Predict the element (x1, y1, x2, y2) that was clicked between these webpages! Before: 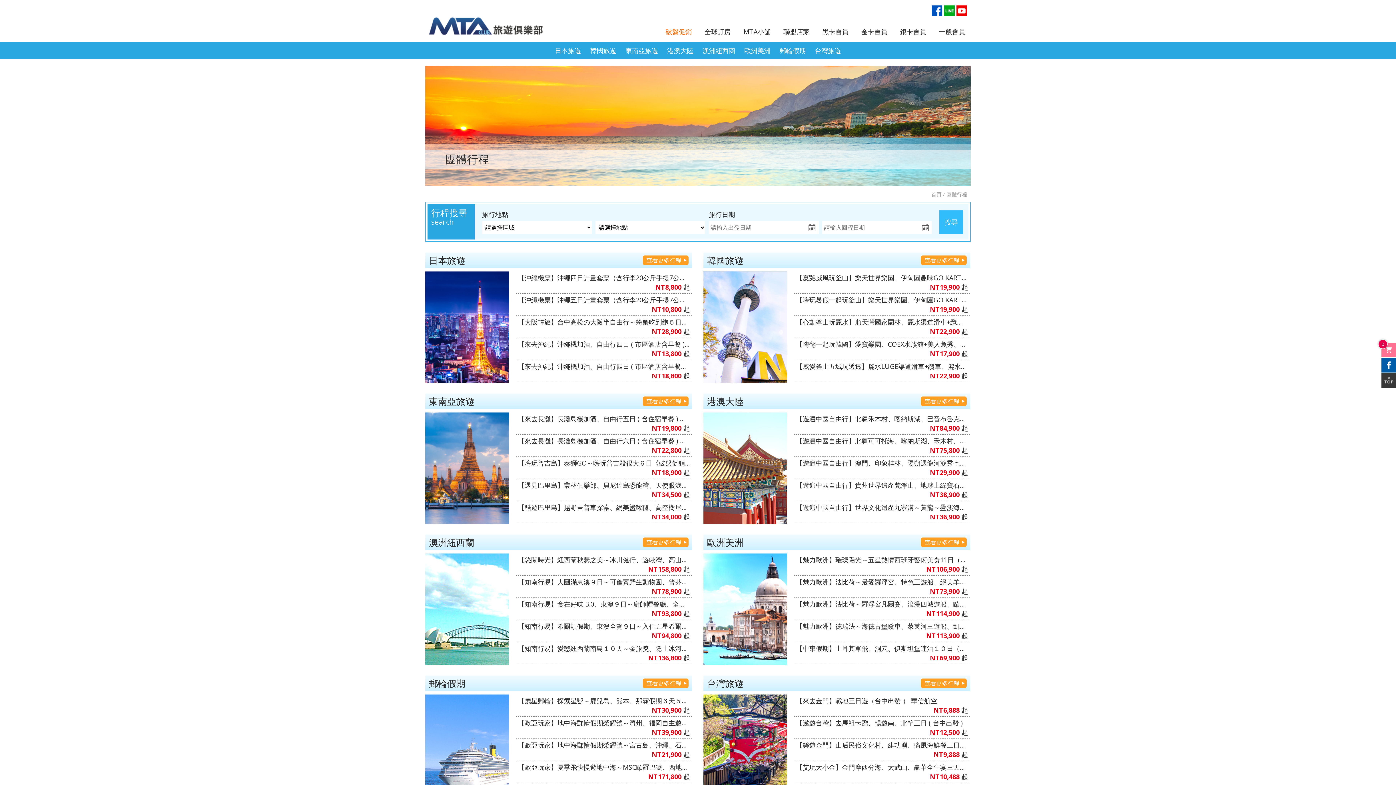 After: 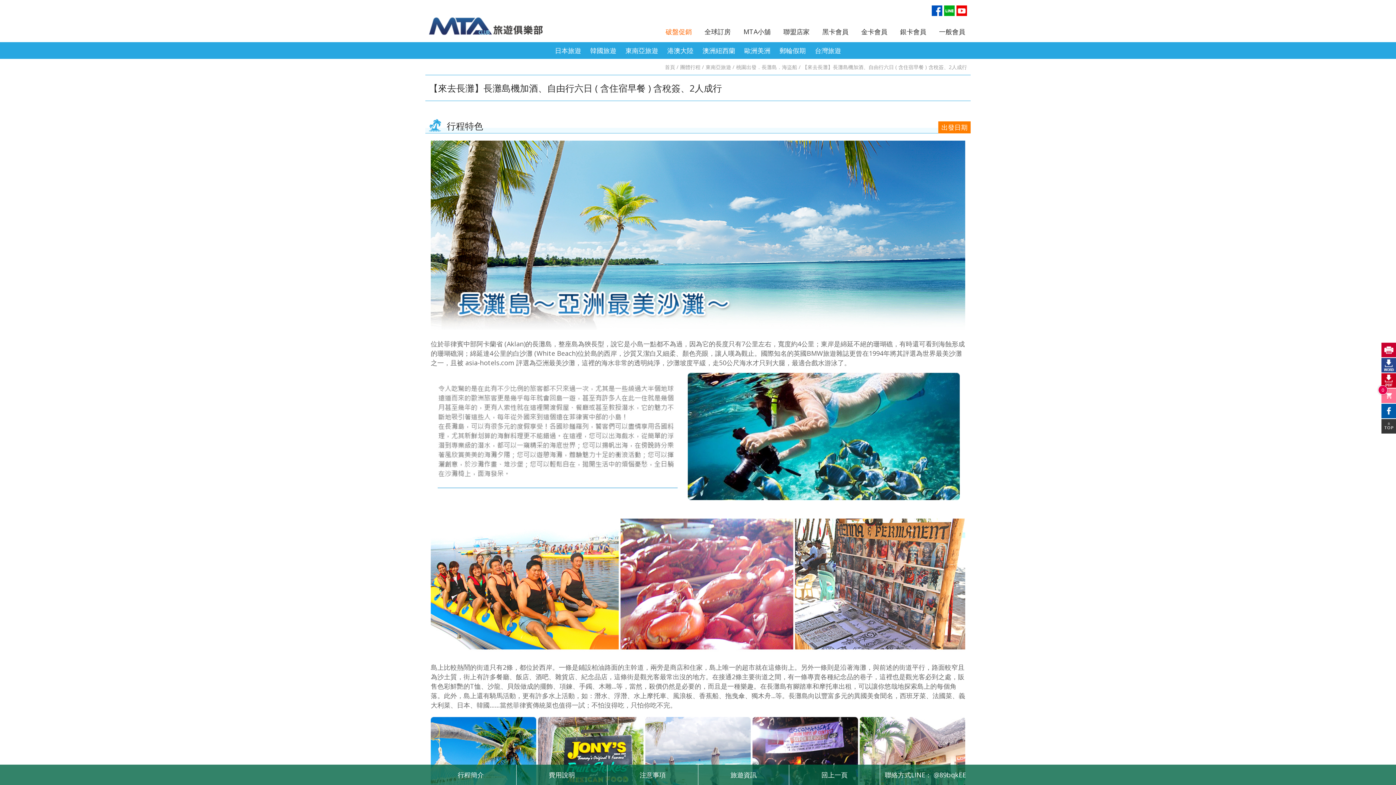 Action: label: 【來去長灘】長灘島機加酒、自由行六日 ( 含住宿早餐 ) 含稅簽、2人成行 bbox: (518, 436, 690, 445)